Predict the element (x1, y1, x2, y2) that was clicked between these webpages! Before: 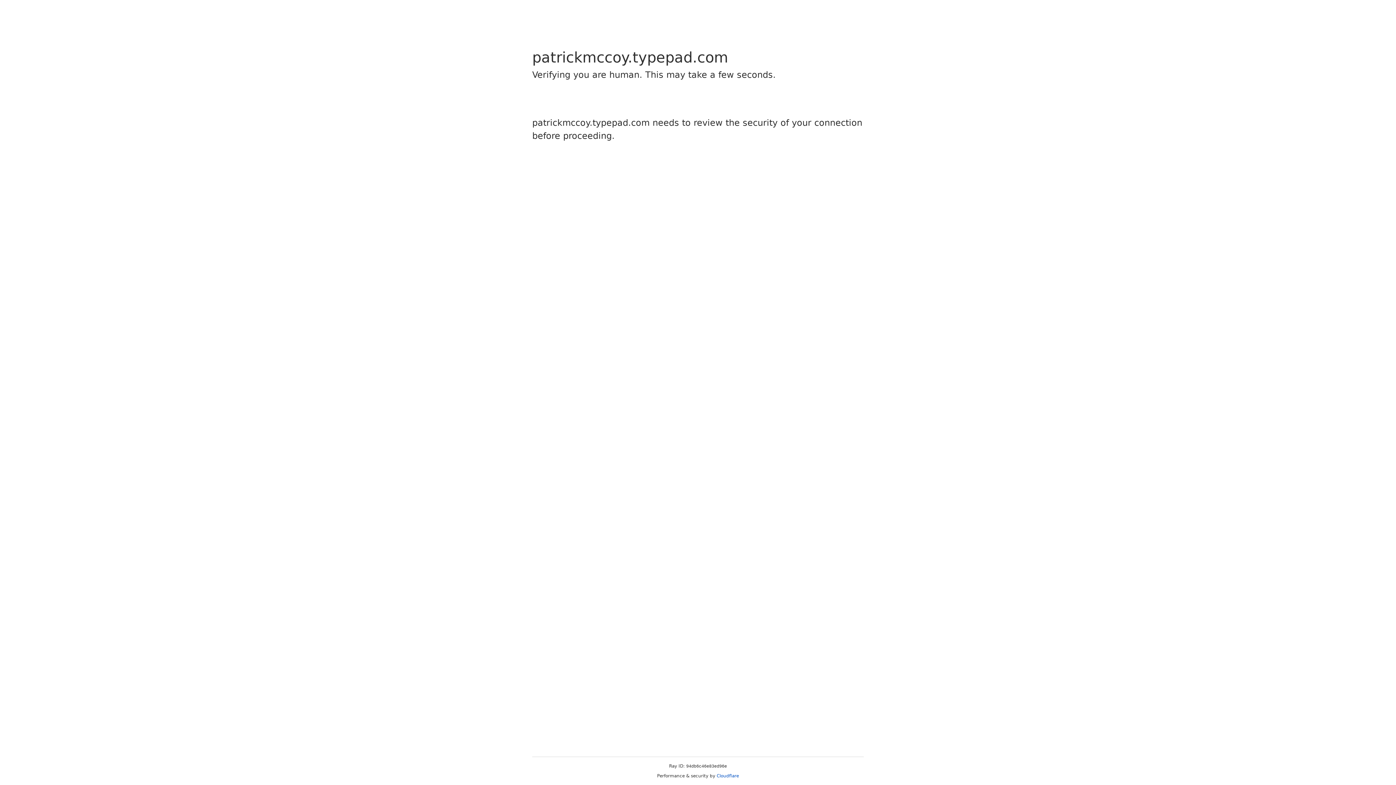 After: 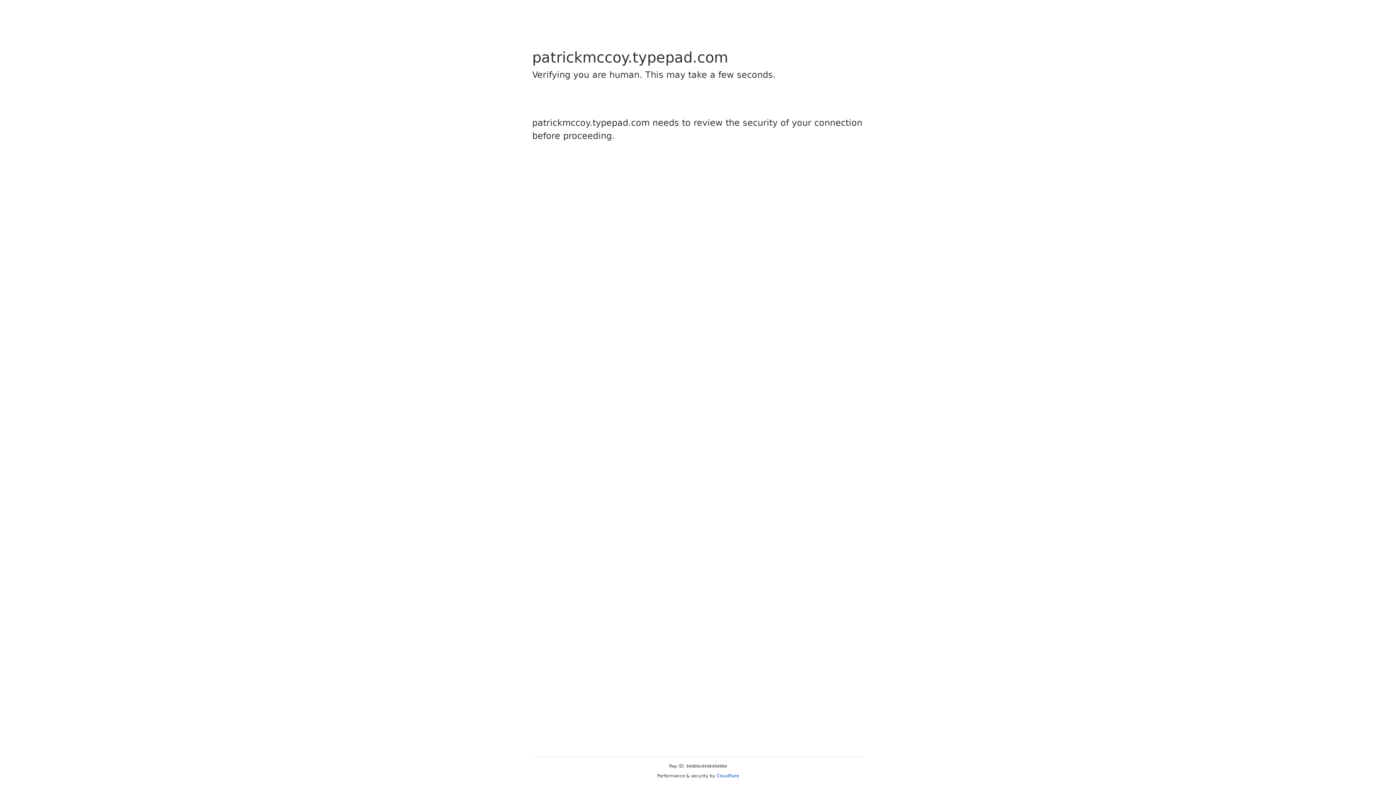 Action: label: Cloudflare bbox: (716, 773, 739, 778)